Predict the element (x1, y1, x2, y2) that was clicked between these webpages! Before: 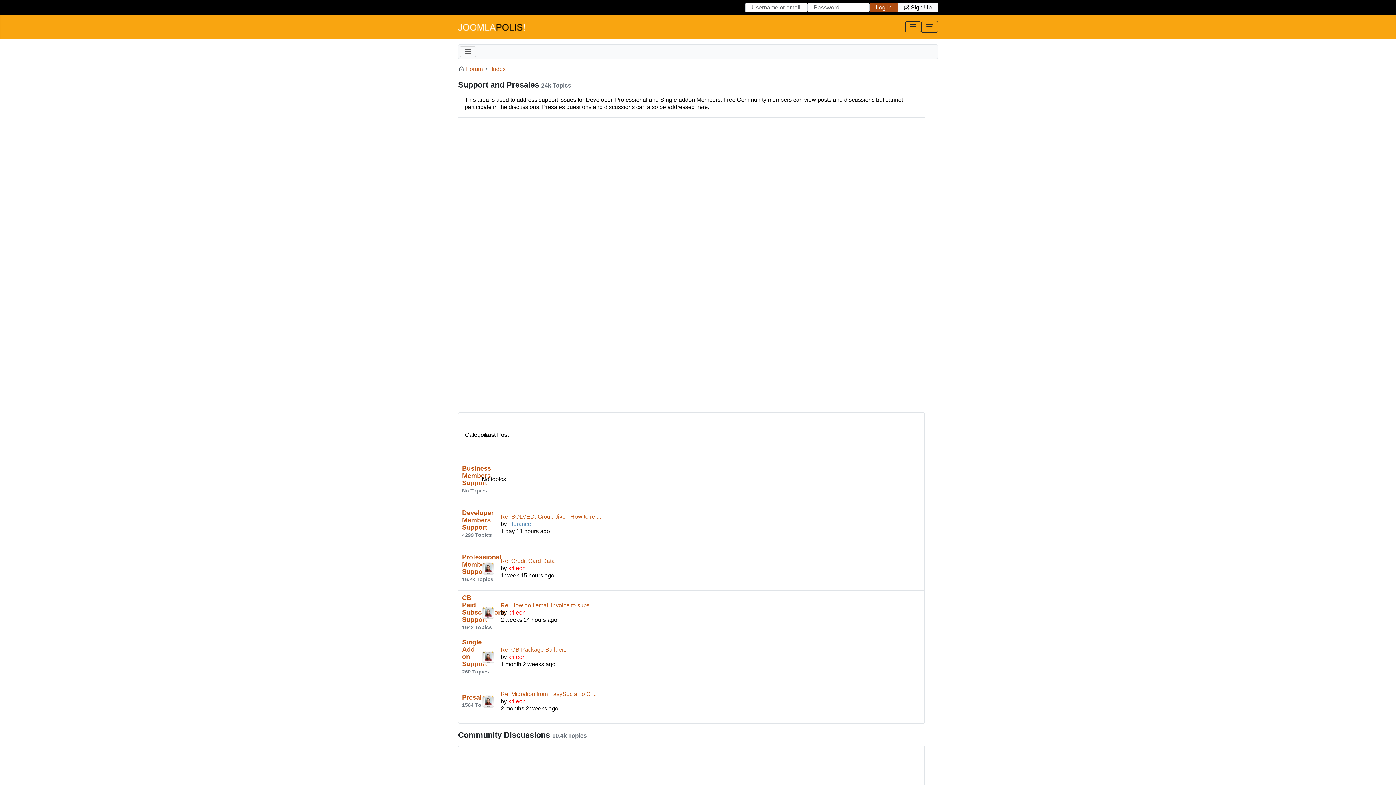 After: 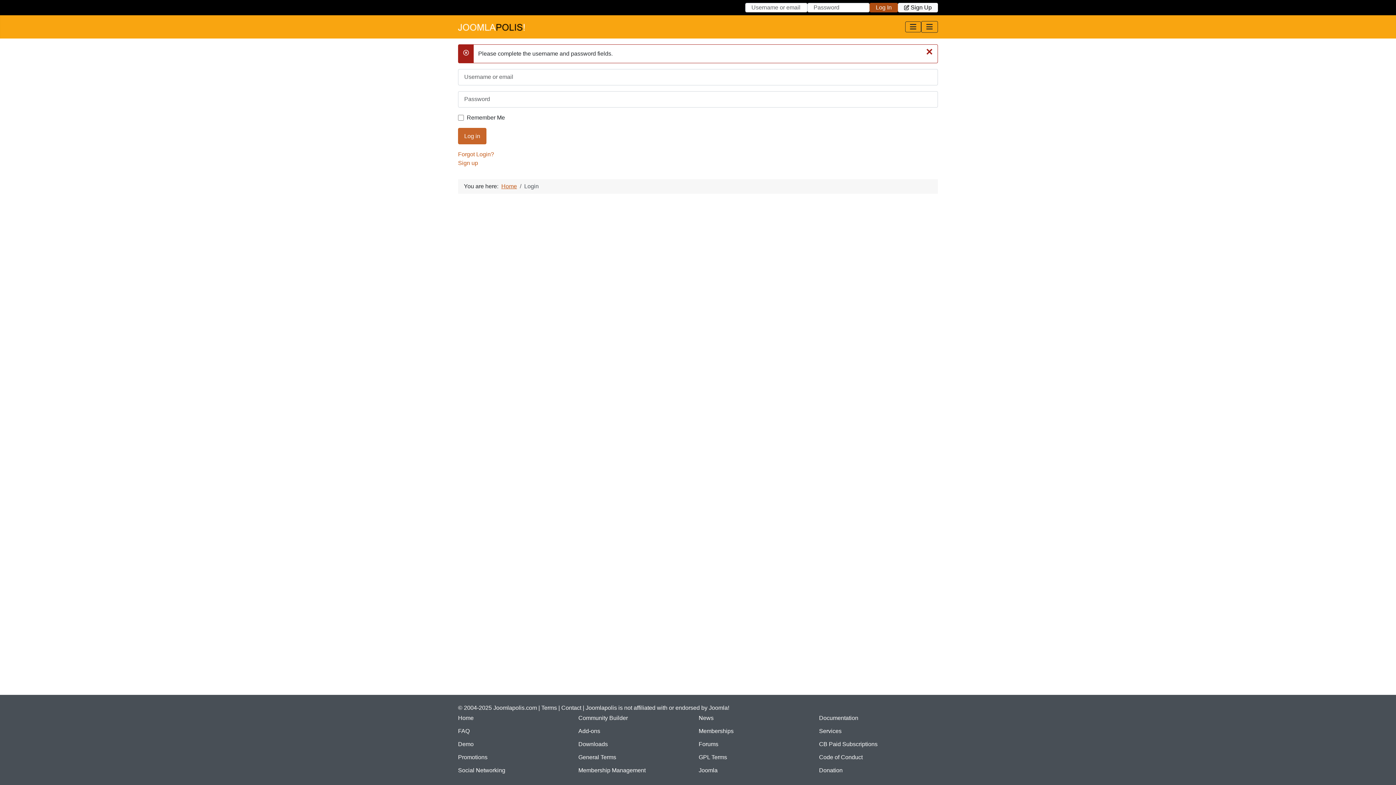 Action: bbox: (869, 2, 898, 12) label: Log In